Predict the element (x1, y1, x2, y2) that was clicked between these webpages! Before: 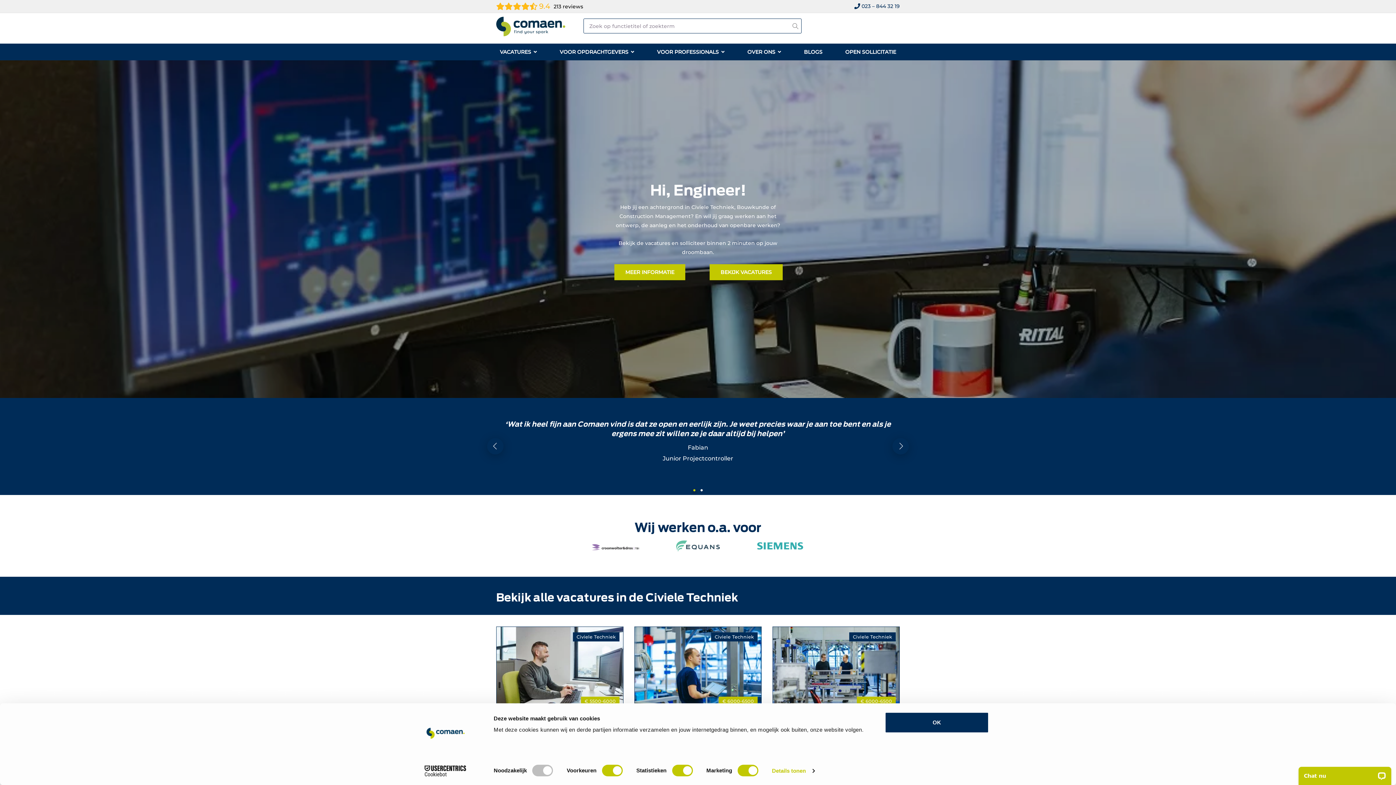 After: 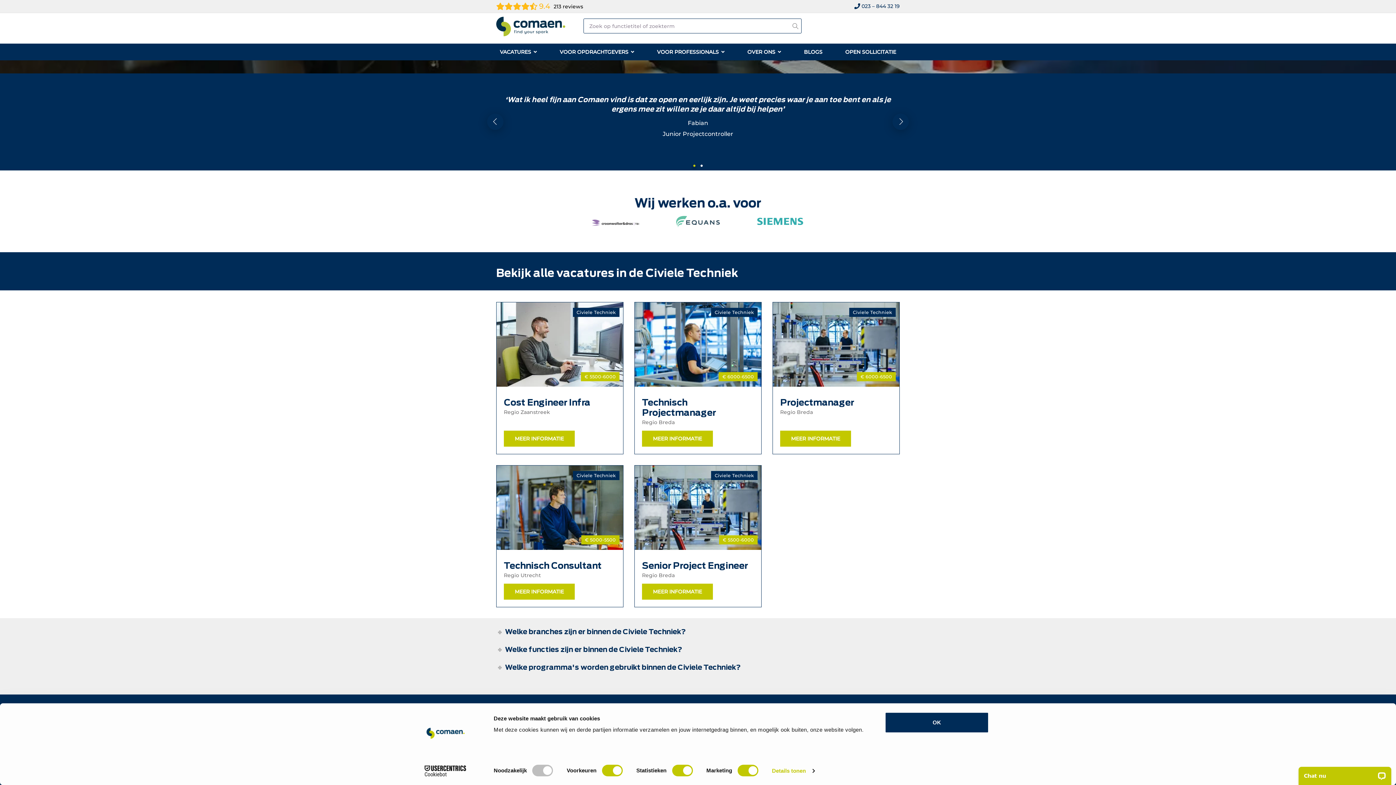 Action: label: BEKIJK VACATURES bbox: (709, 264, 782, 280)